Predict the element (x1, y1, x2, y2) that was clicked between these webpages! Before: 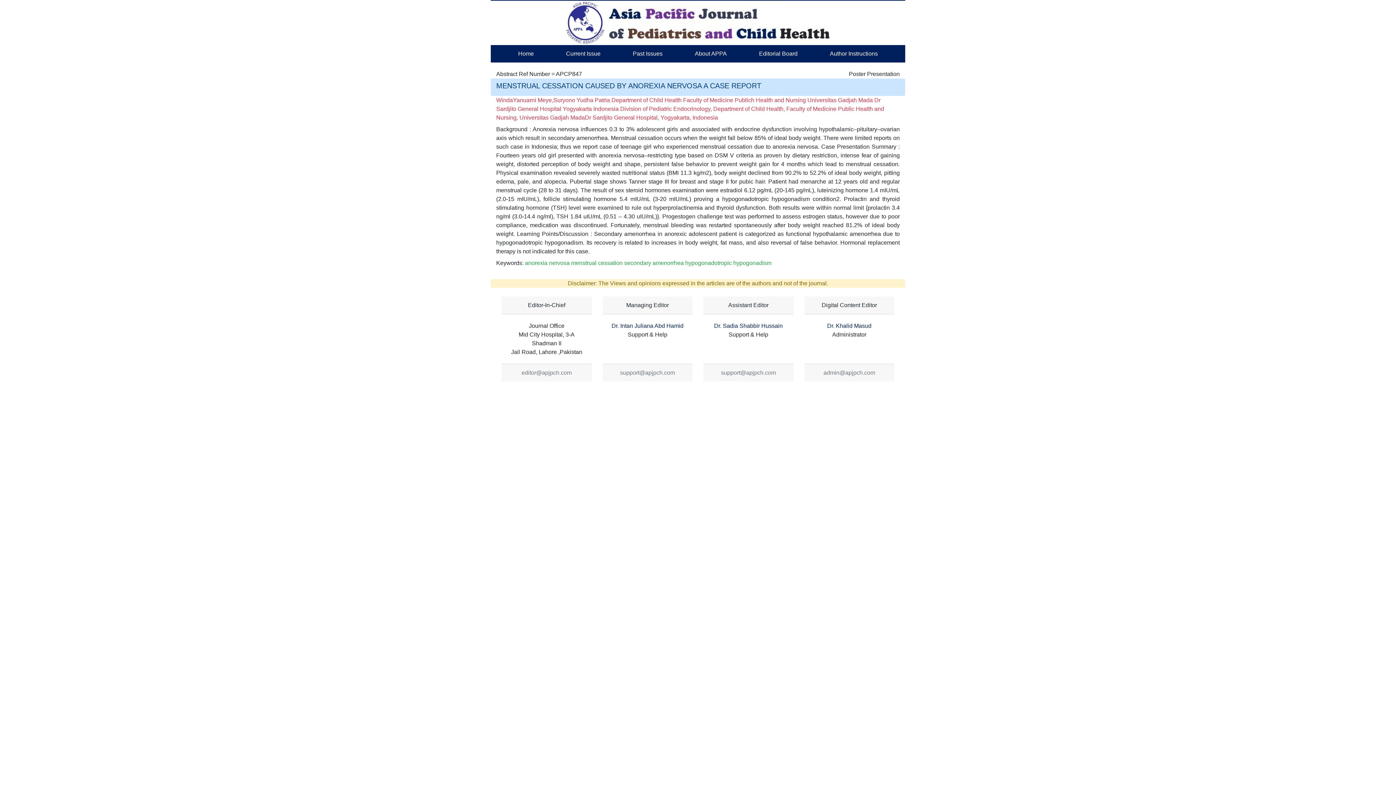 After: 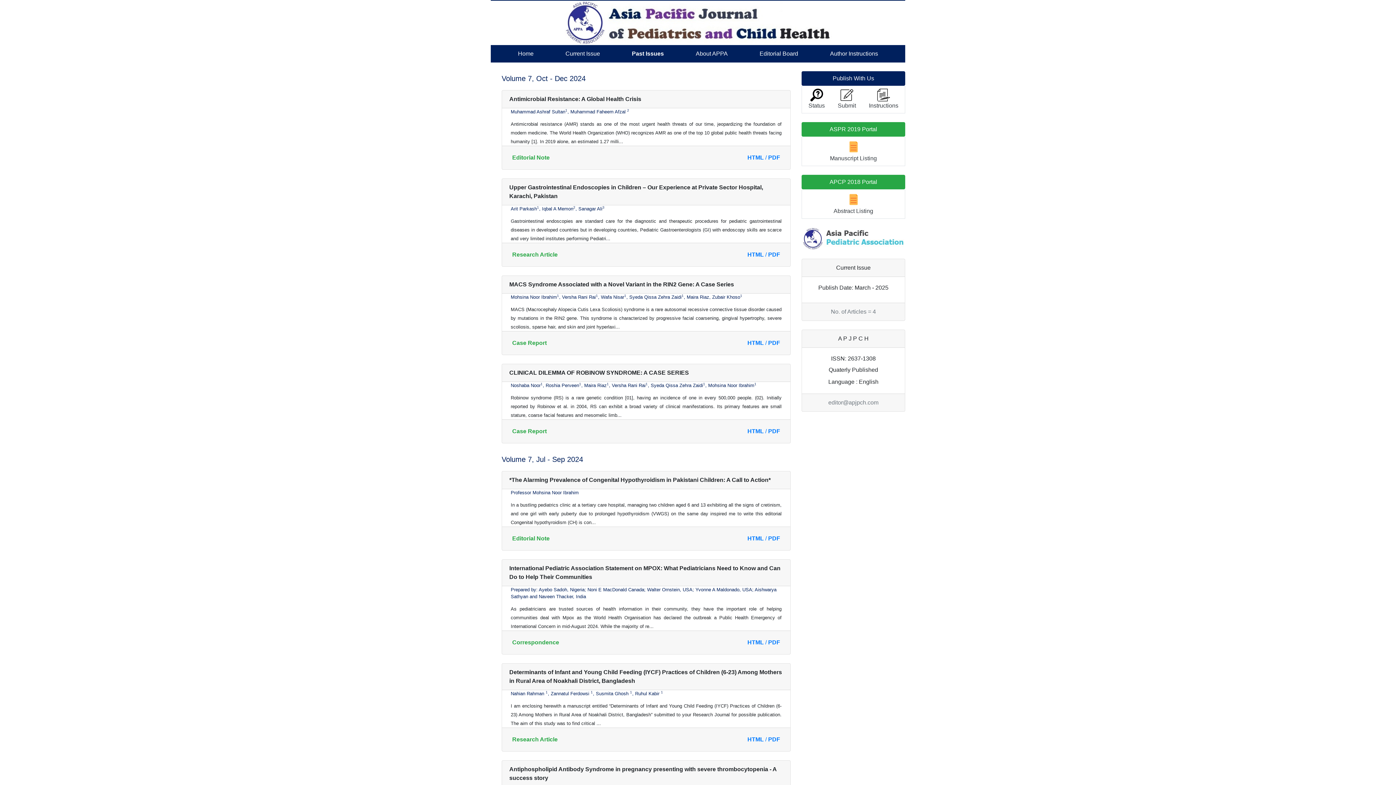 Action: bbox: (616, 46, 678, 60) label: Past Issues